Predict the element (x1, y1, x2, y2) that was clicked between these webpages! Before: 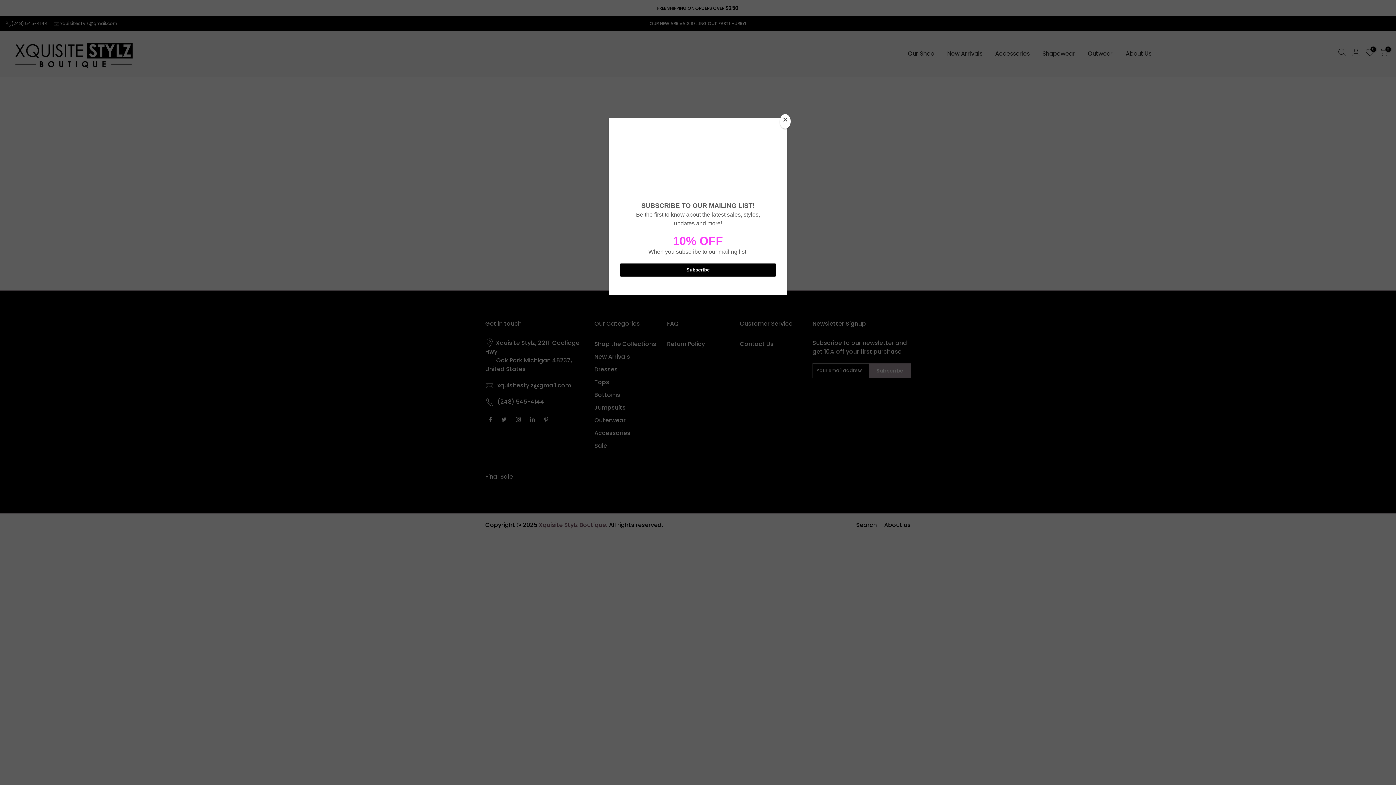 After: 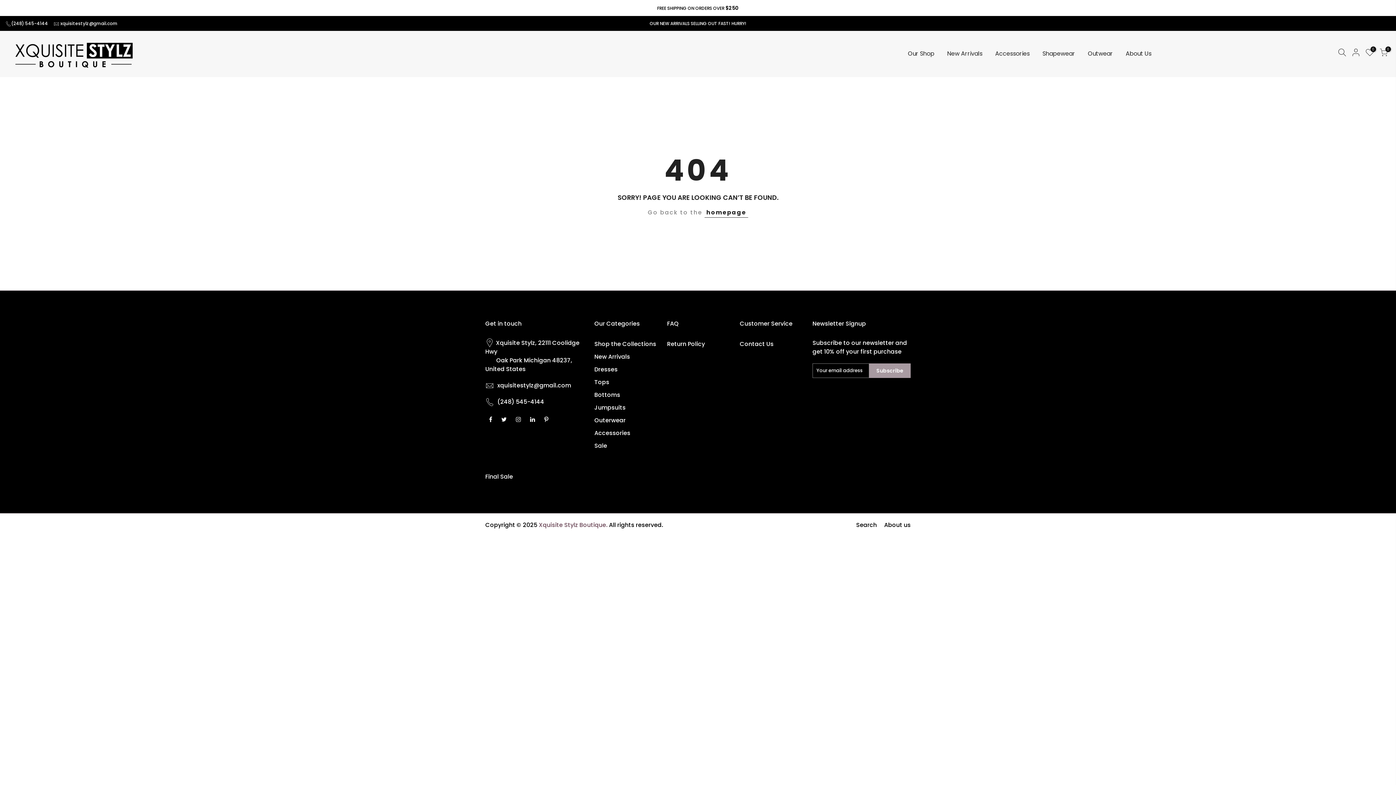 Action: bbox: (780, 114, 790, 128) label: Close